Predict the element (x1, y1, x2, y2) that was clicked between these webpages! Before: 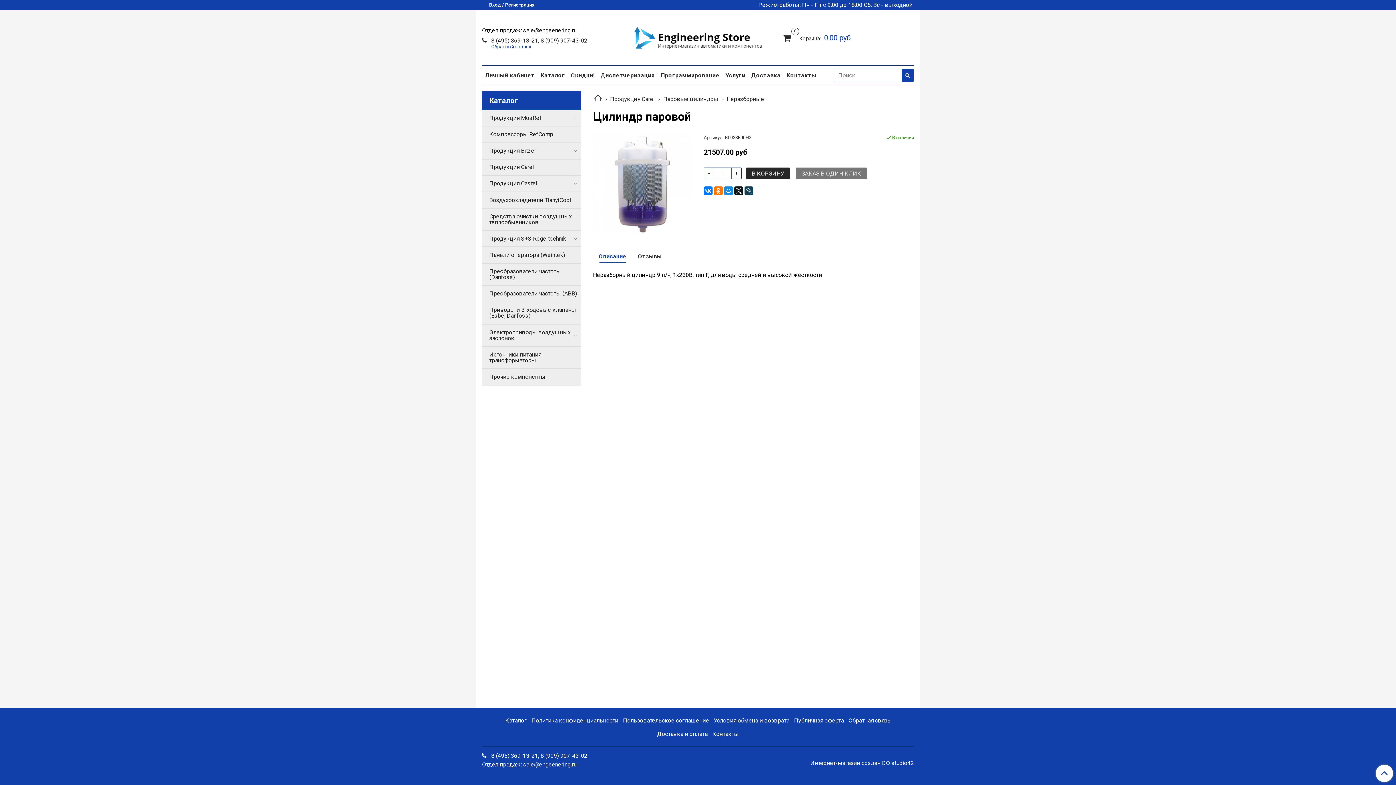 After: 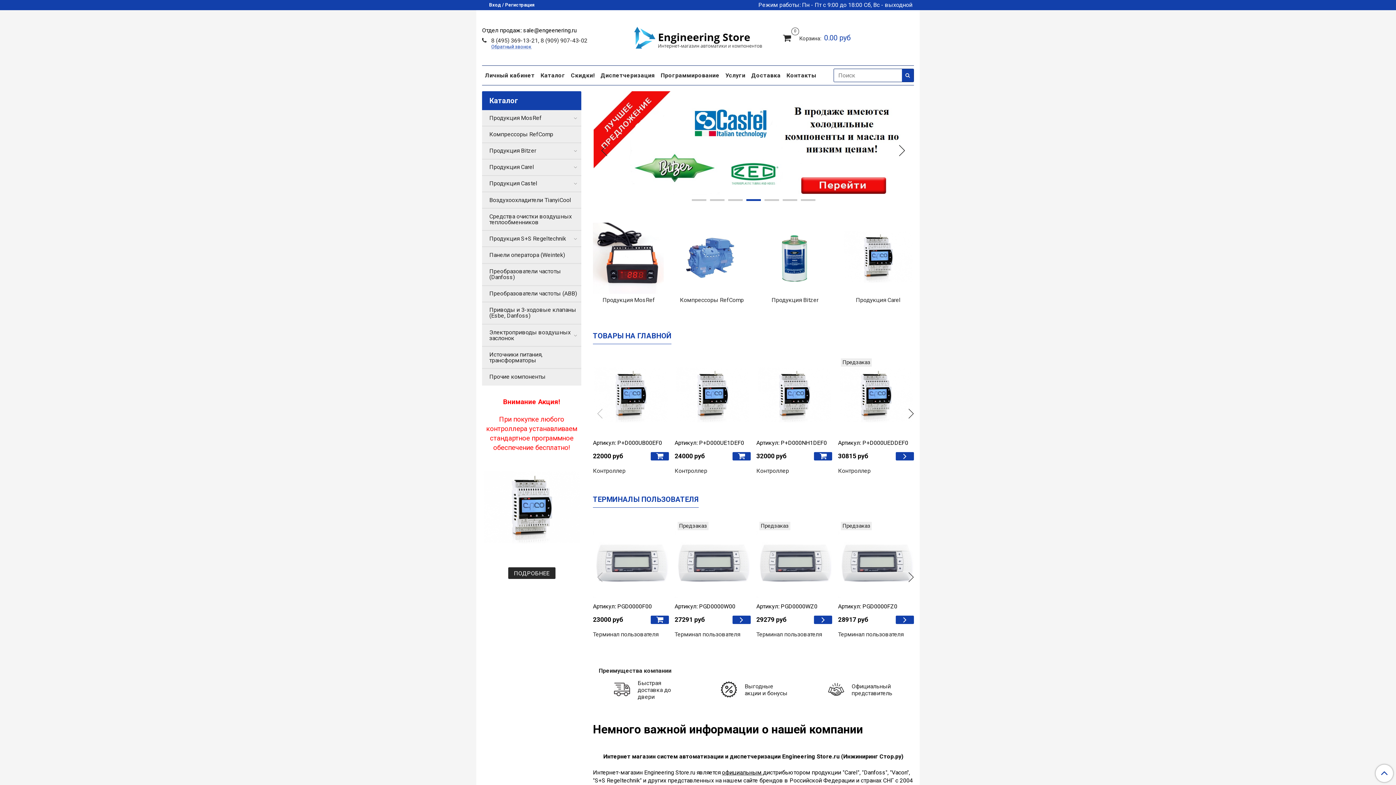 Action: bbox: (632, 32, 763, 40)